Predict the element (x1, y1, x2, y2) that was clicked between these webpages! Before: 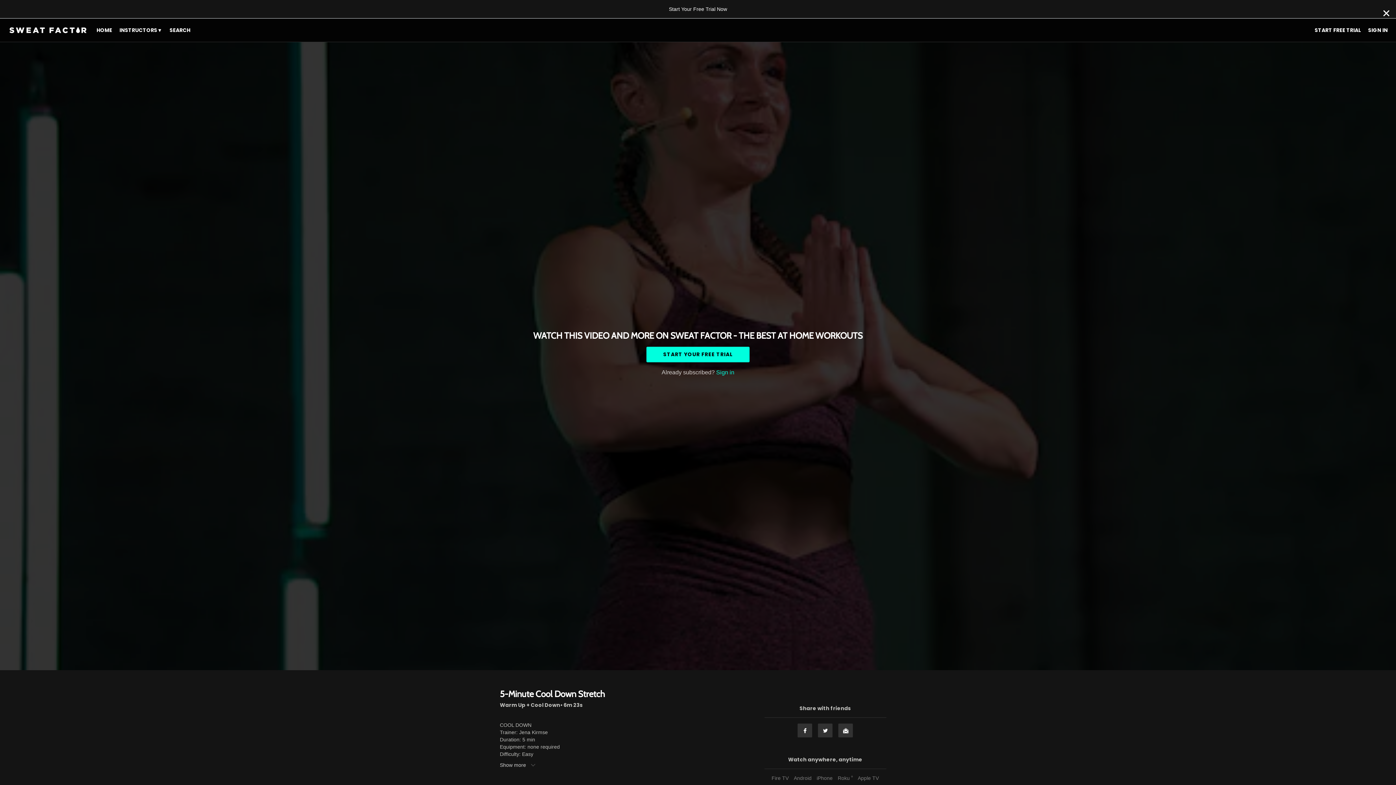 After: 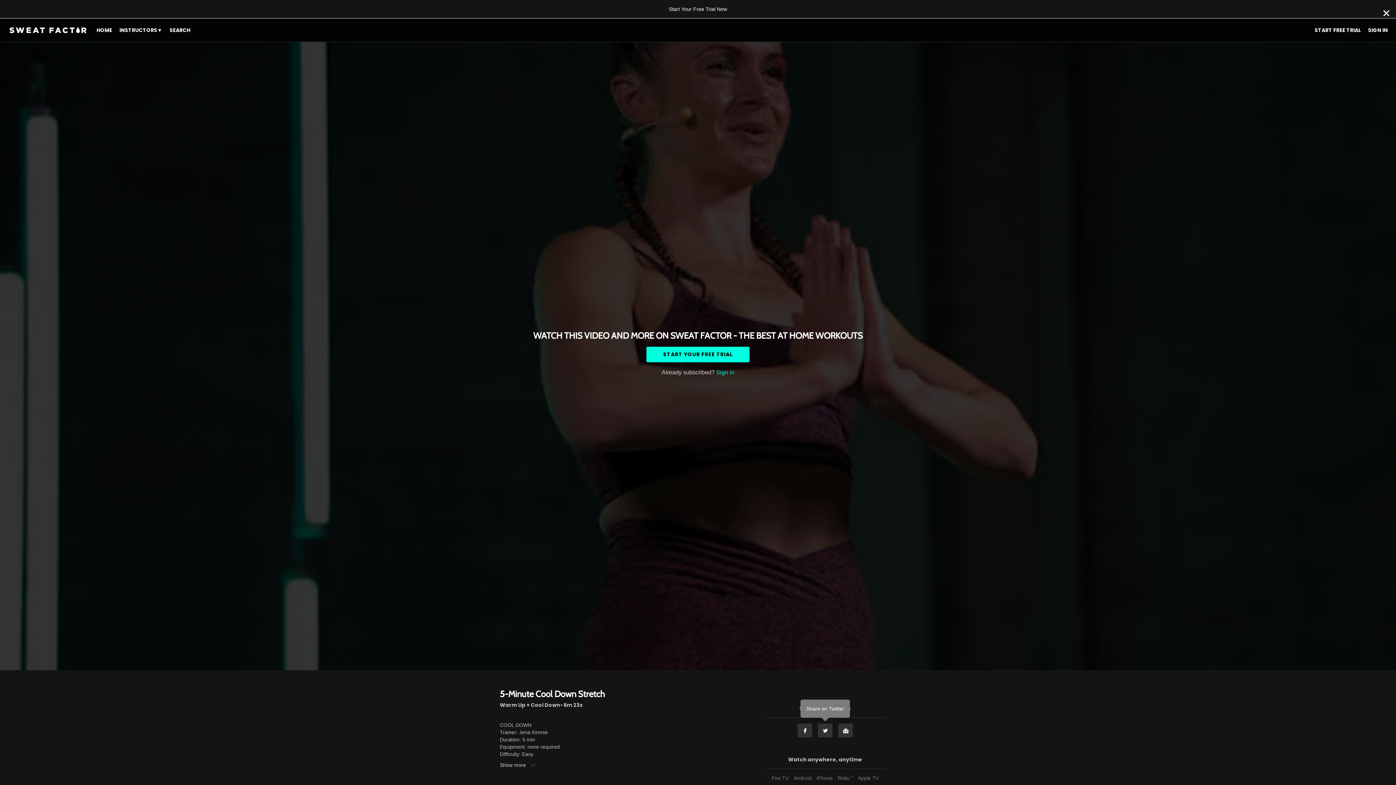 Action: bbox: (817, 723, 833, 738) label: Twitter